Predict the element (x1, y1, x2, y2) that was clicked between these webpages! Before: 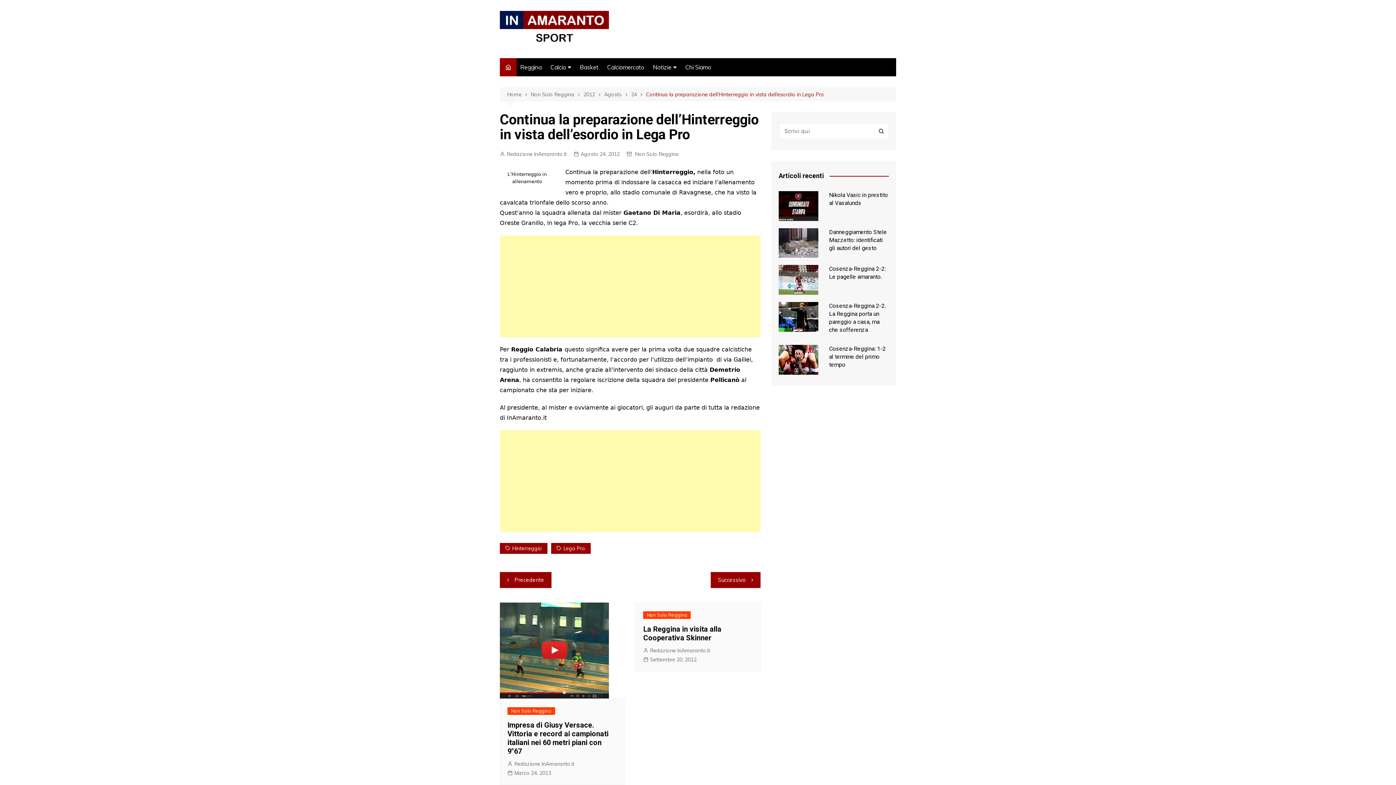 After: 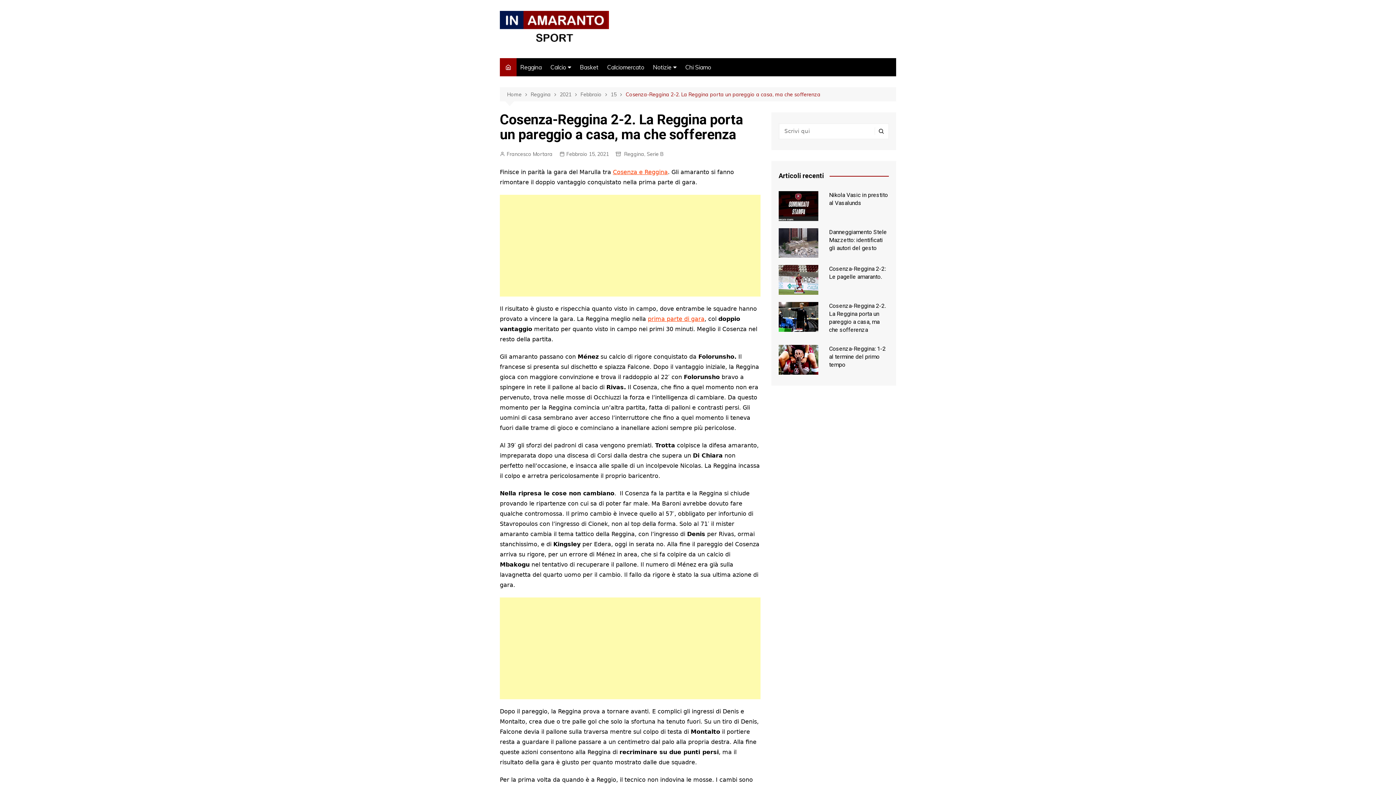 Action: bbox: (778, 302, 818, 331)